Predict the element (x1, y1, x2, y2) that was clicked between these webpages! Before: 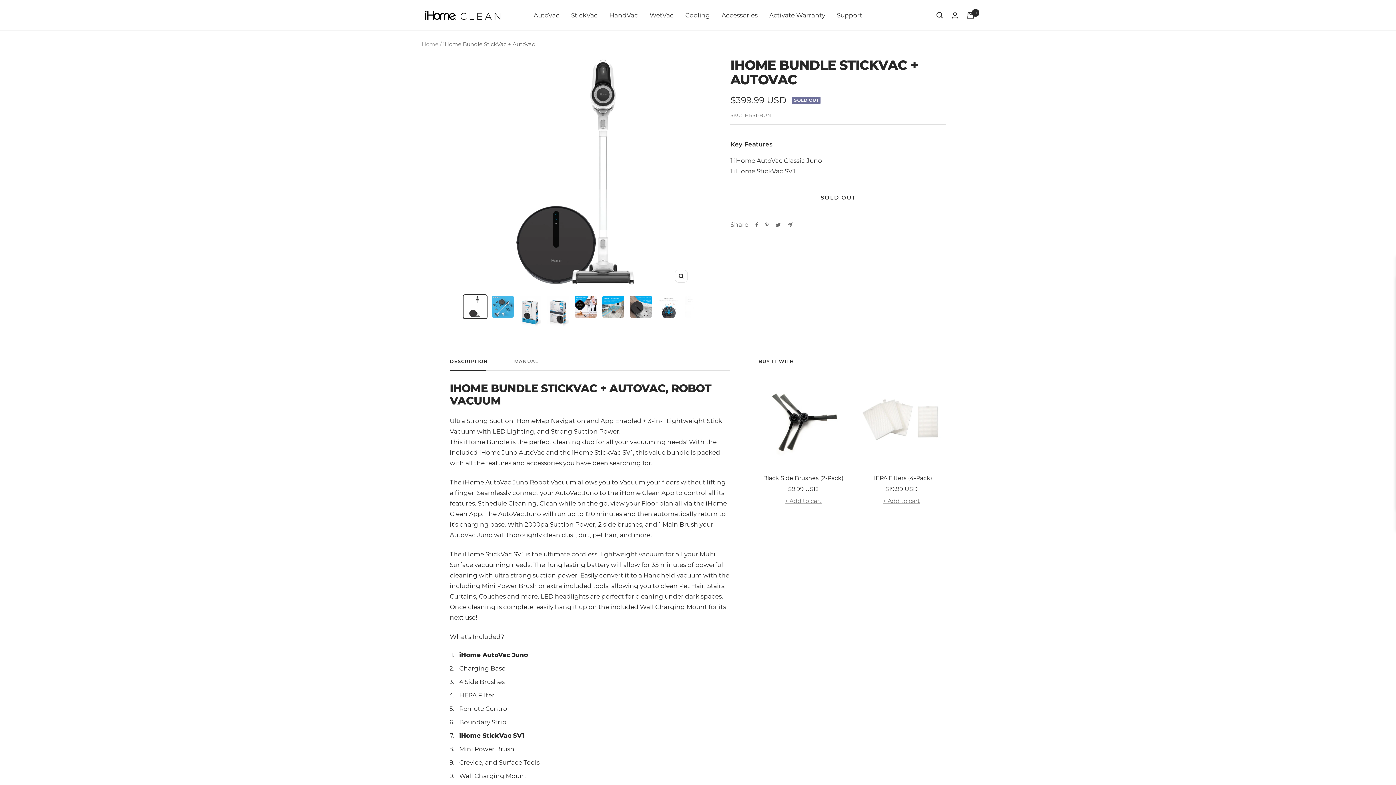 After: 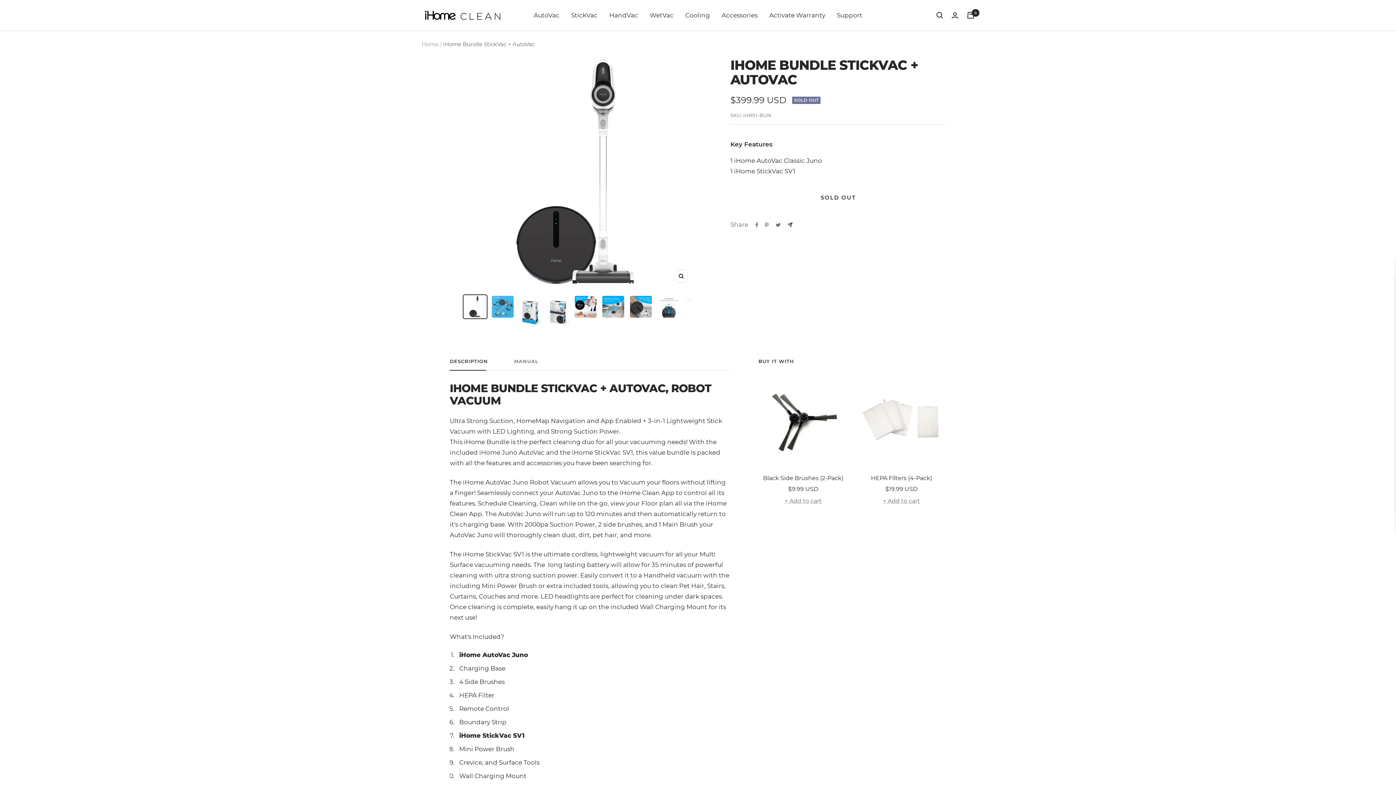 Action: label: Share by e-mail bbox: (788, 222, 792, 227)